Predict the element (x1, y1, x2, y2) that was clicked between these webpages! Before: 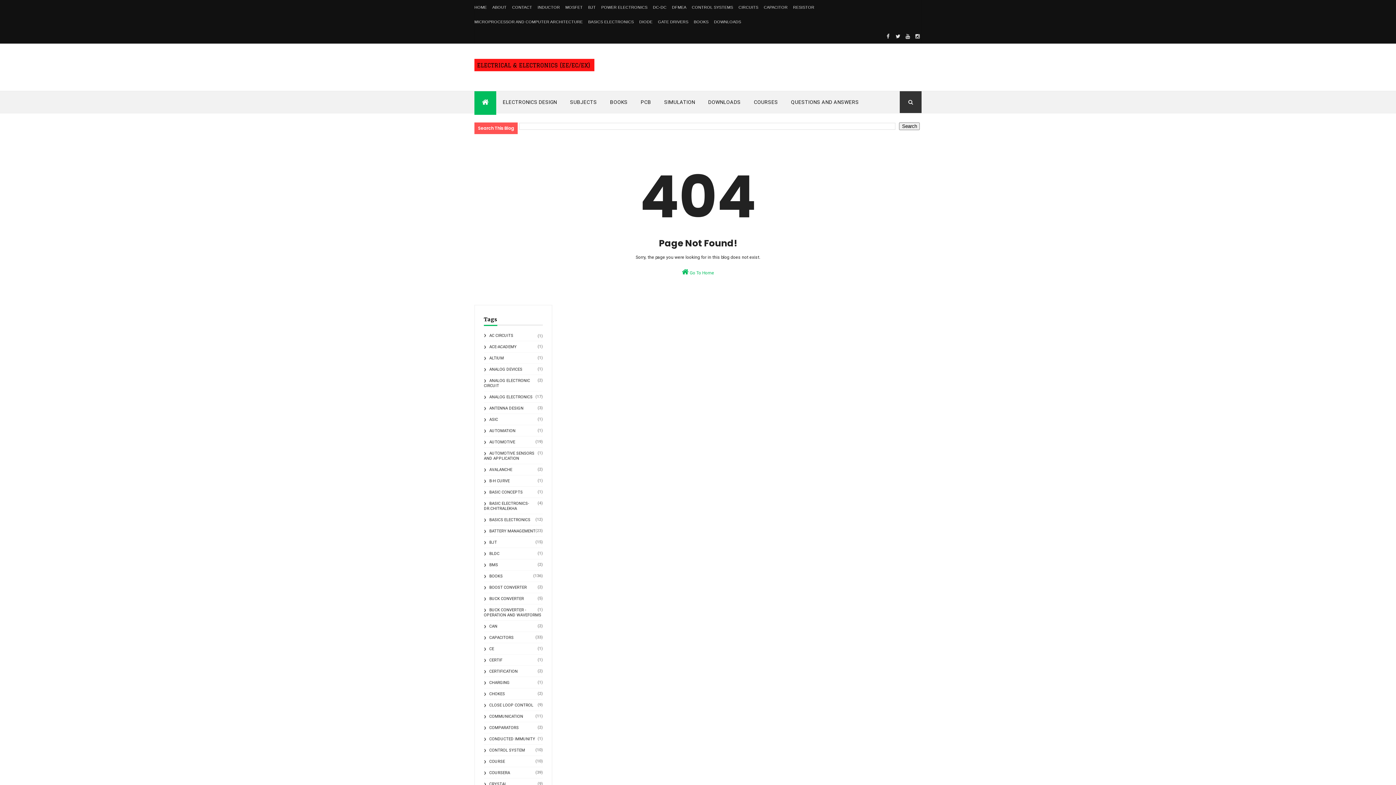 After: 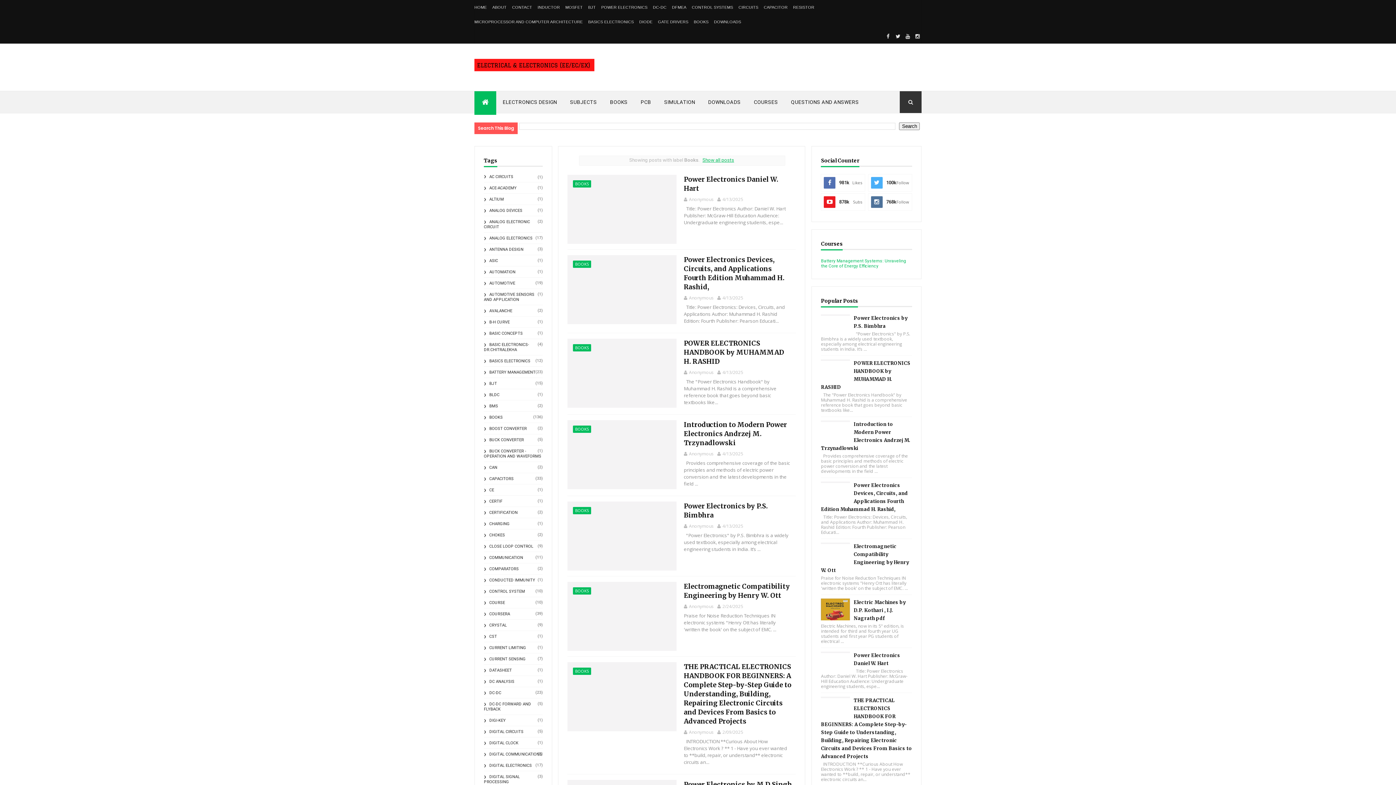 Action: bbox: (484, 574, 502, 578) label: BOOKS